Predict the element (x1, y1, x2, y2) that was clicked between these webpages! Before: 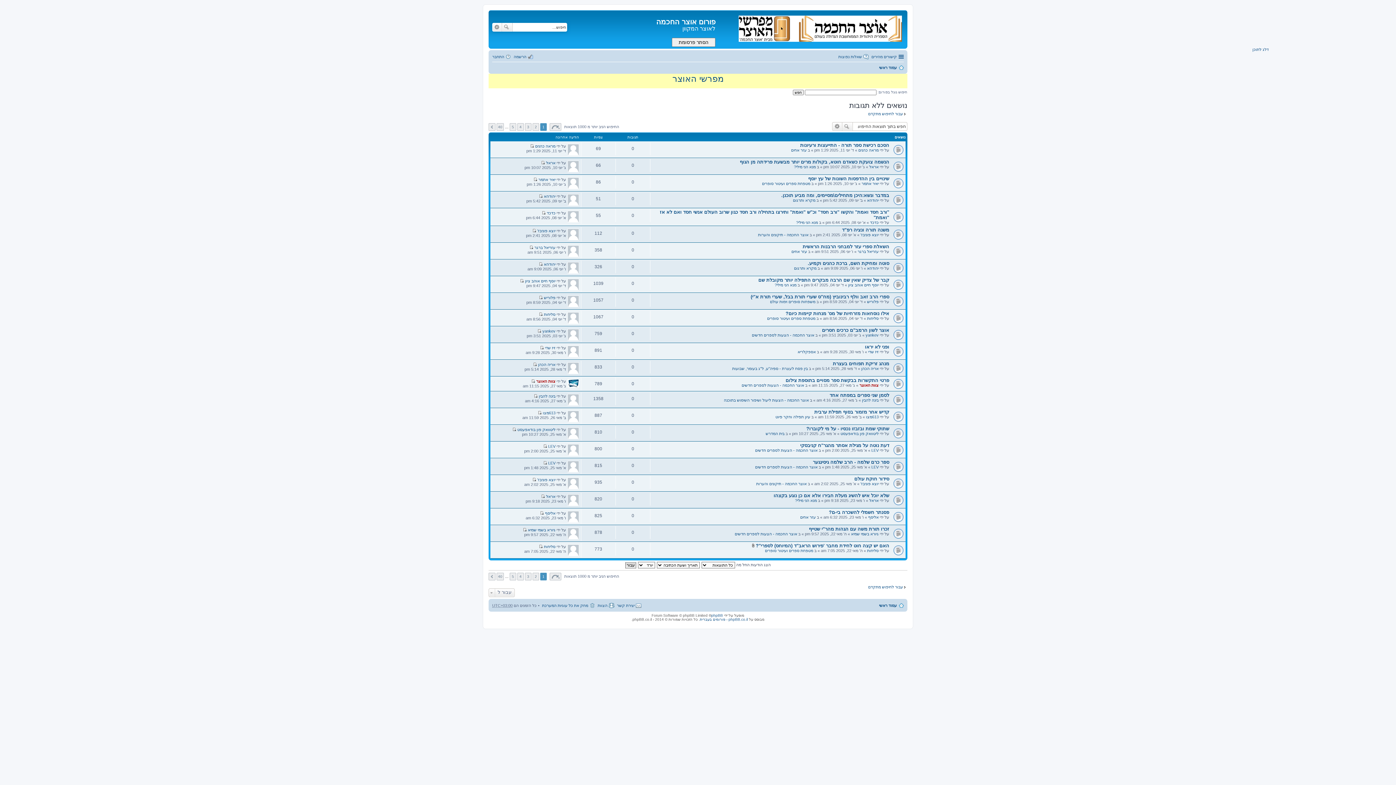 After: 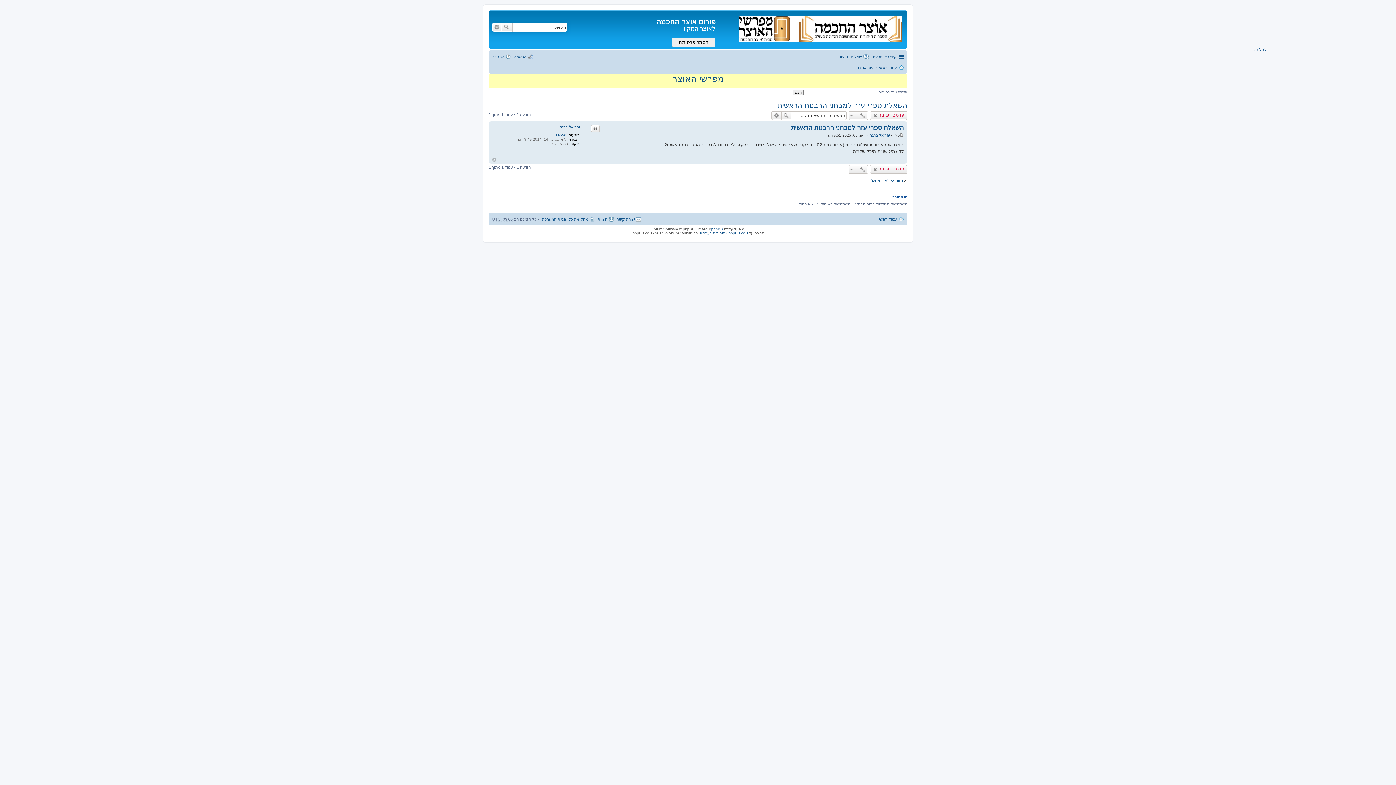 Action: bbox: (802, 244, 889, 249) label: השאלת ספרי עזר למבחני הרבנות הראשית